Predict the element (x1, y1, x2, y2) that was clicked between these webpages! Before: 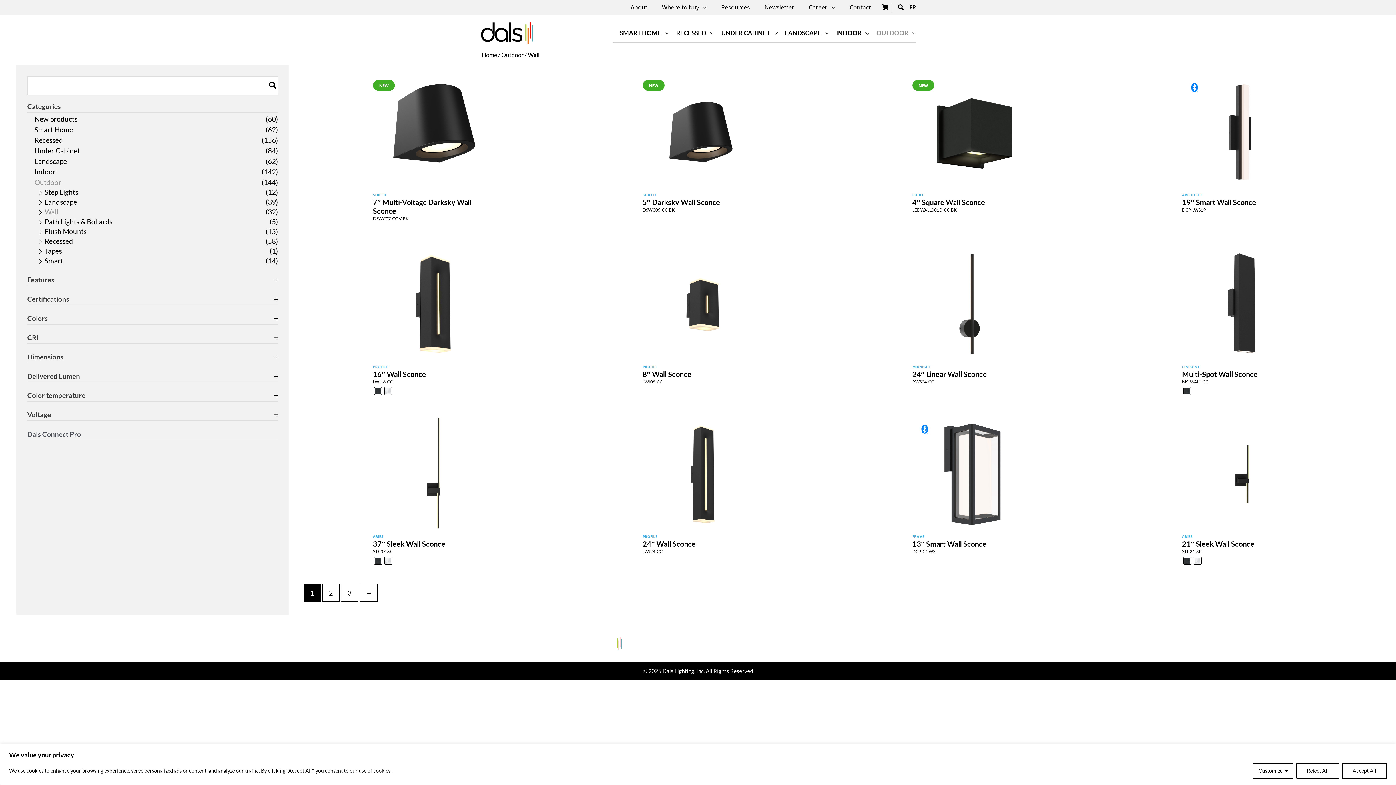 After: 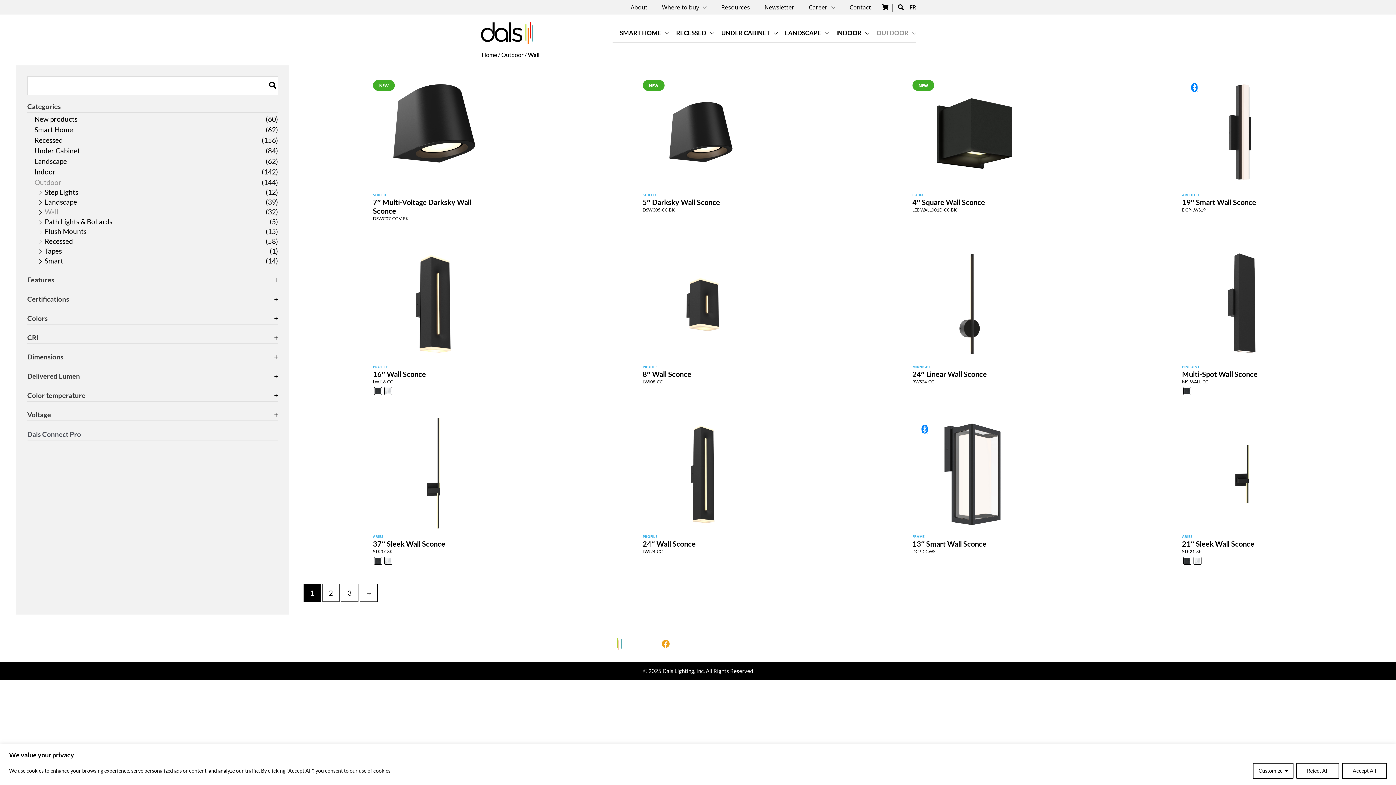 Action: bbox: (656, 634, 675, 653) label: Facebook